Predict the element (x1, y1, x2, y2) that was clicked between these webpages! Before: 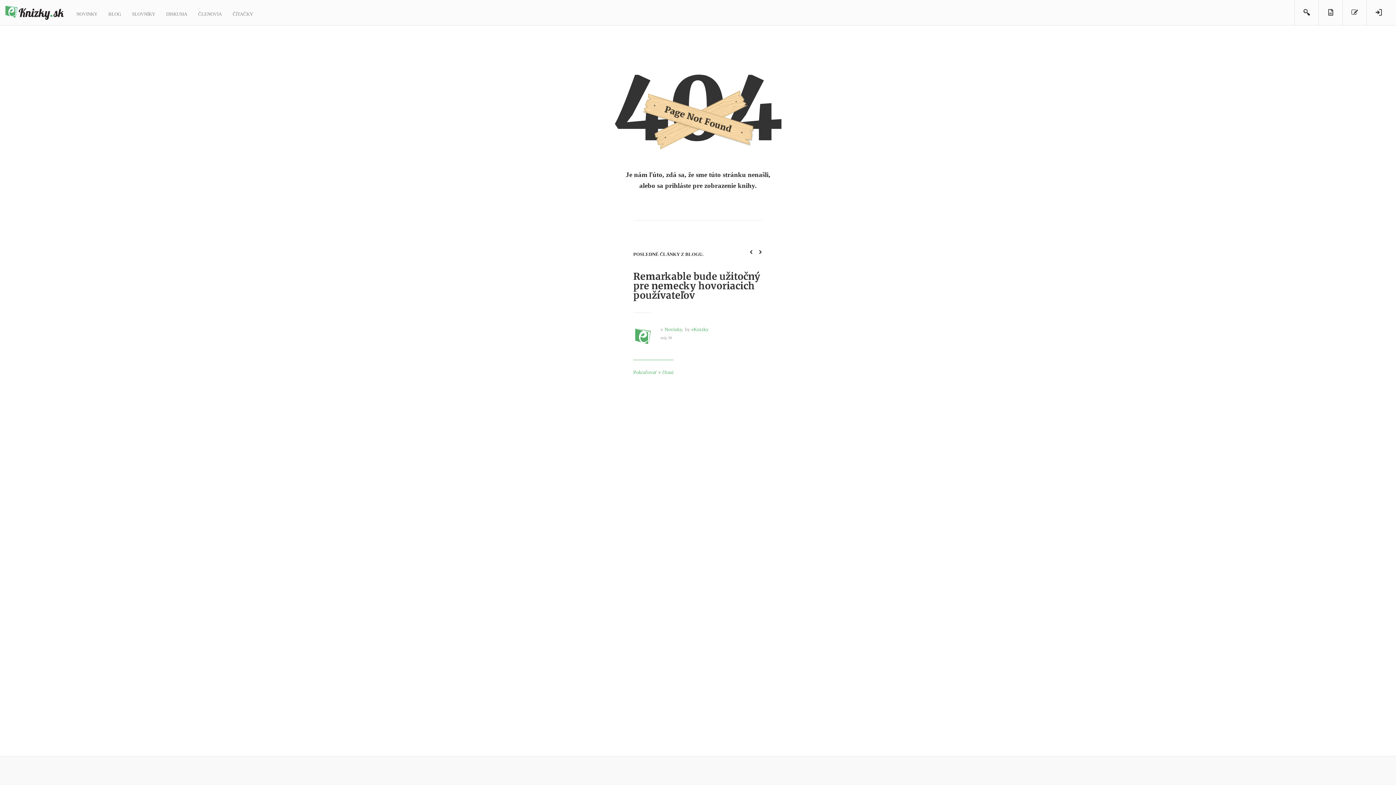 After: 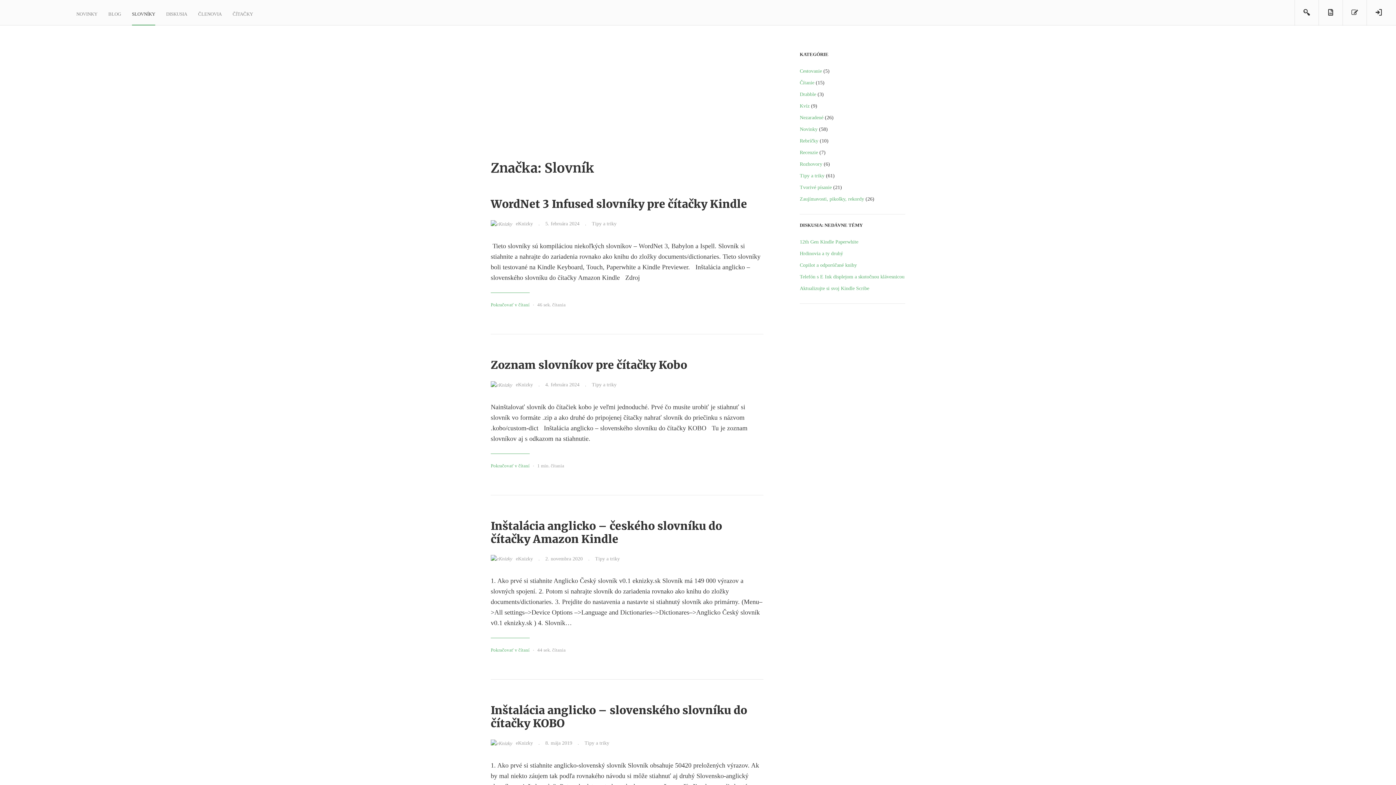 Action: label: SLOVNÍKY bbox: (132, 0, 155, 25)